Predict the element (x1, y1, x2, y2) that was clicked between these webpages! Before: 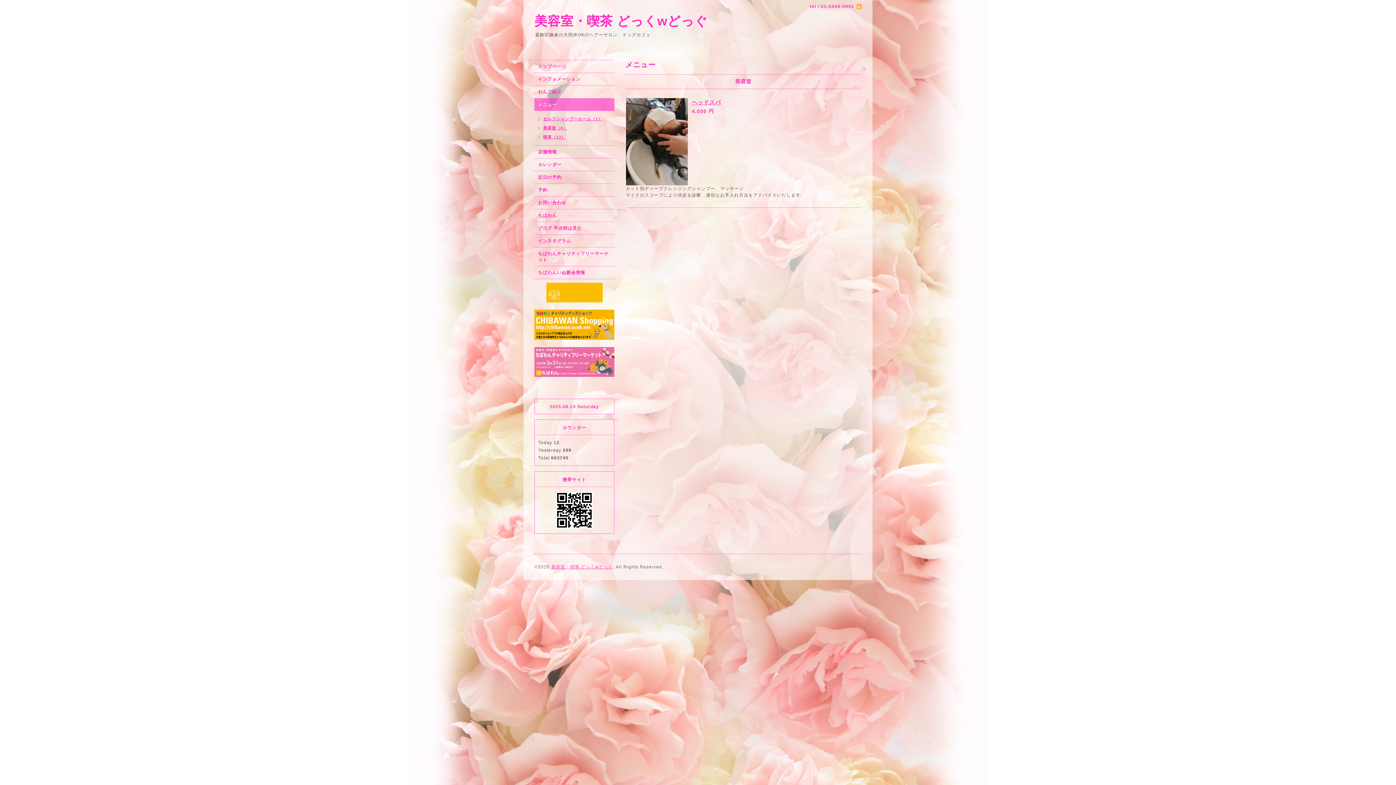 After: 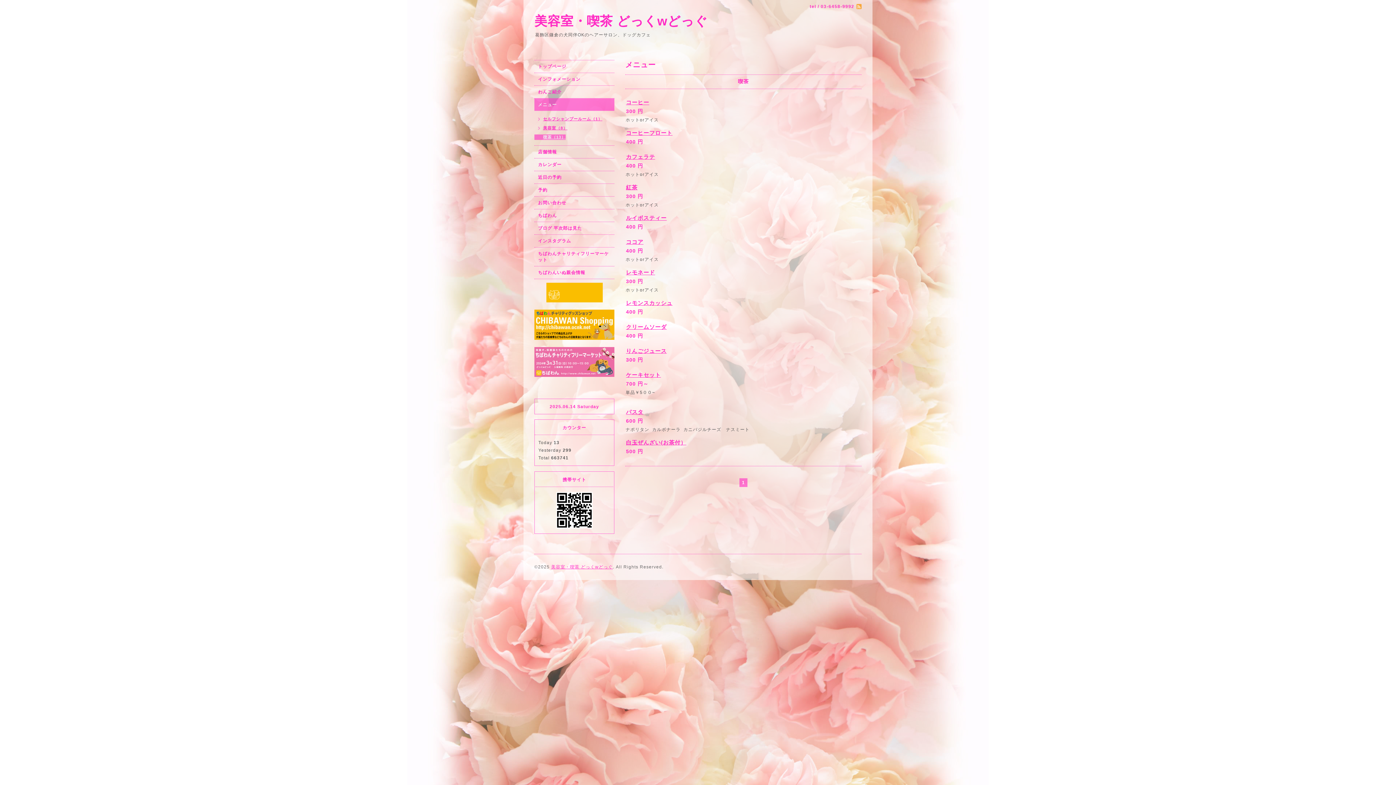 Action: bbox: (534, 134, 565, 140) label: 喫茶（13）